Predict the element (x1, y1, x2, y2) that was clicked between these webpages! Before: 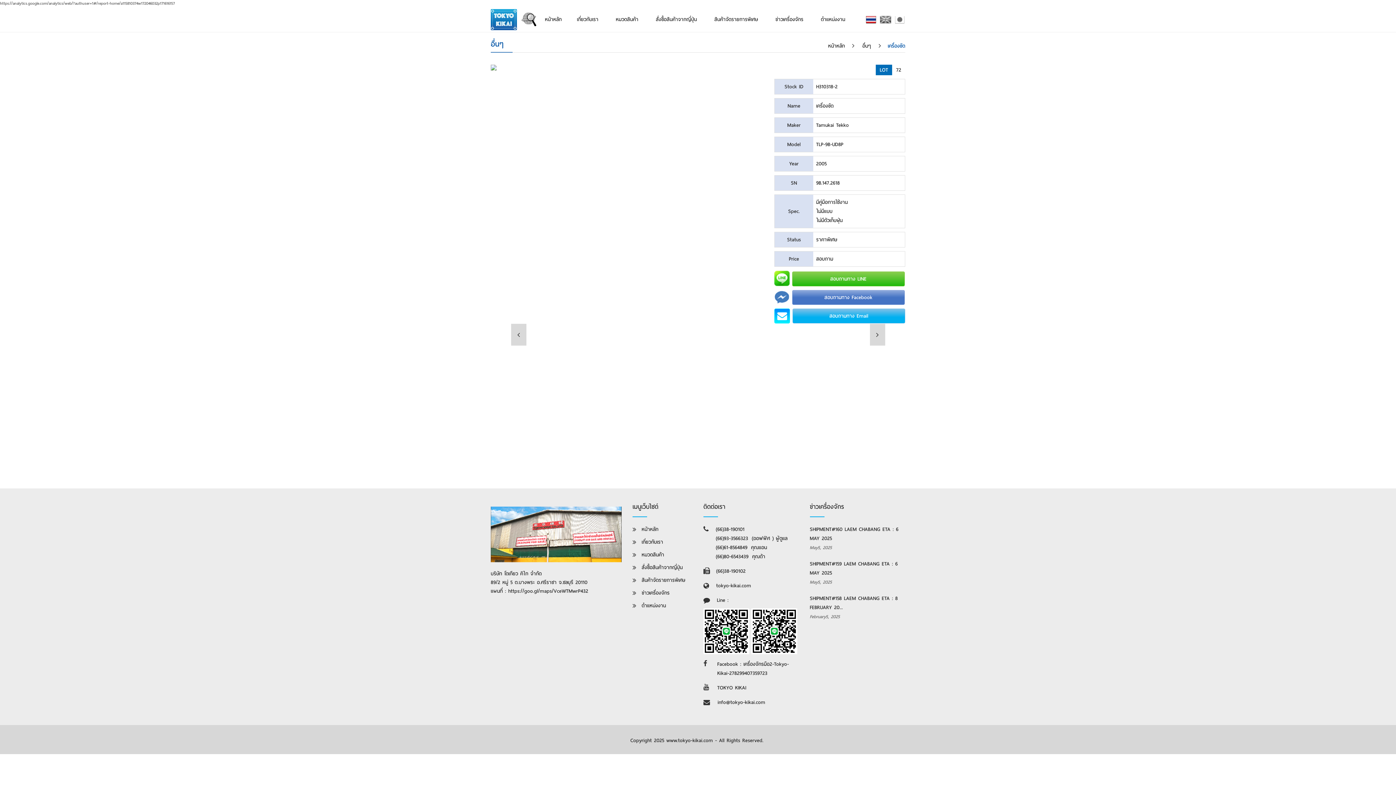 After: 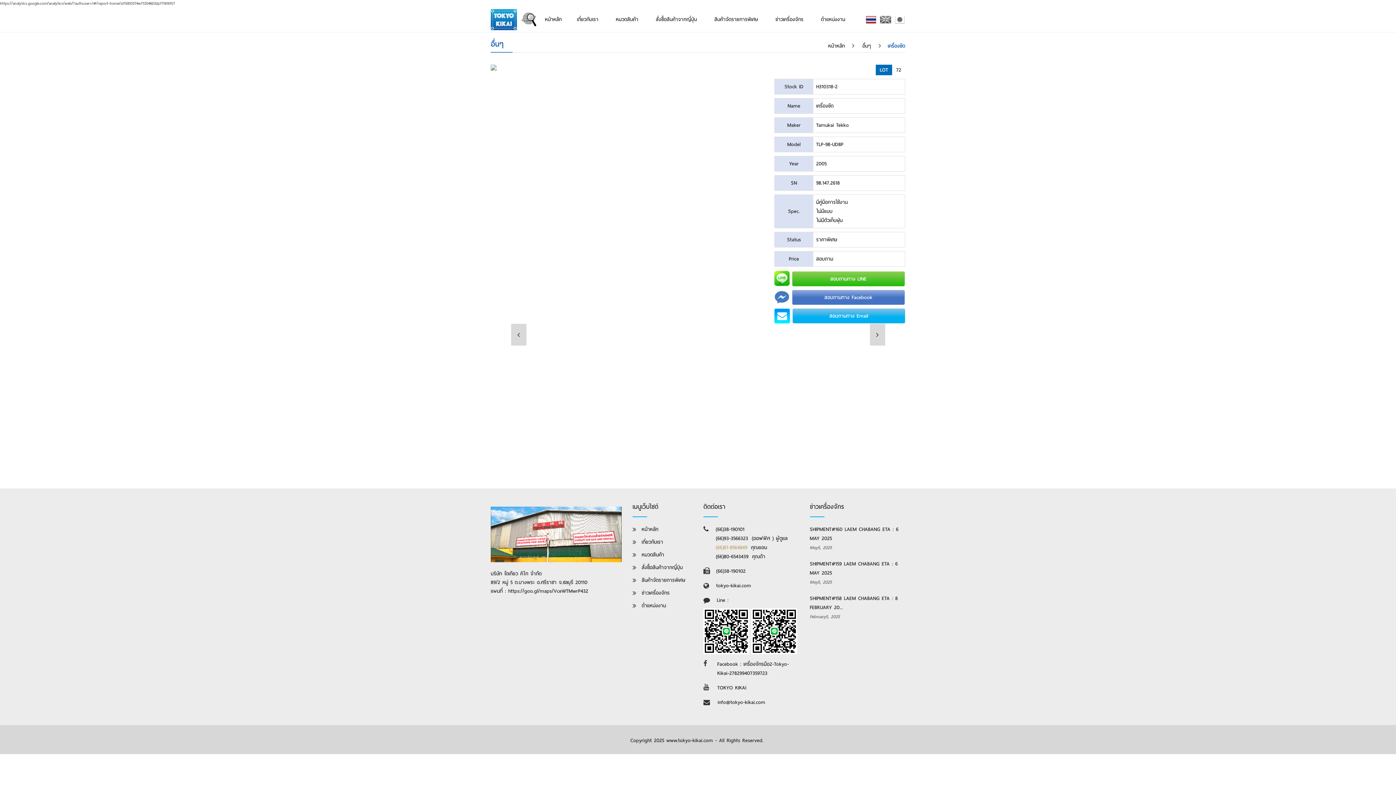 Action: label: (66)61-8564849 bbox: (716, 543, 747, 552)